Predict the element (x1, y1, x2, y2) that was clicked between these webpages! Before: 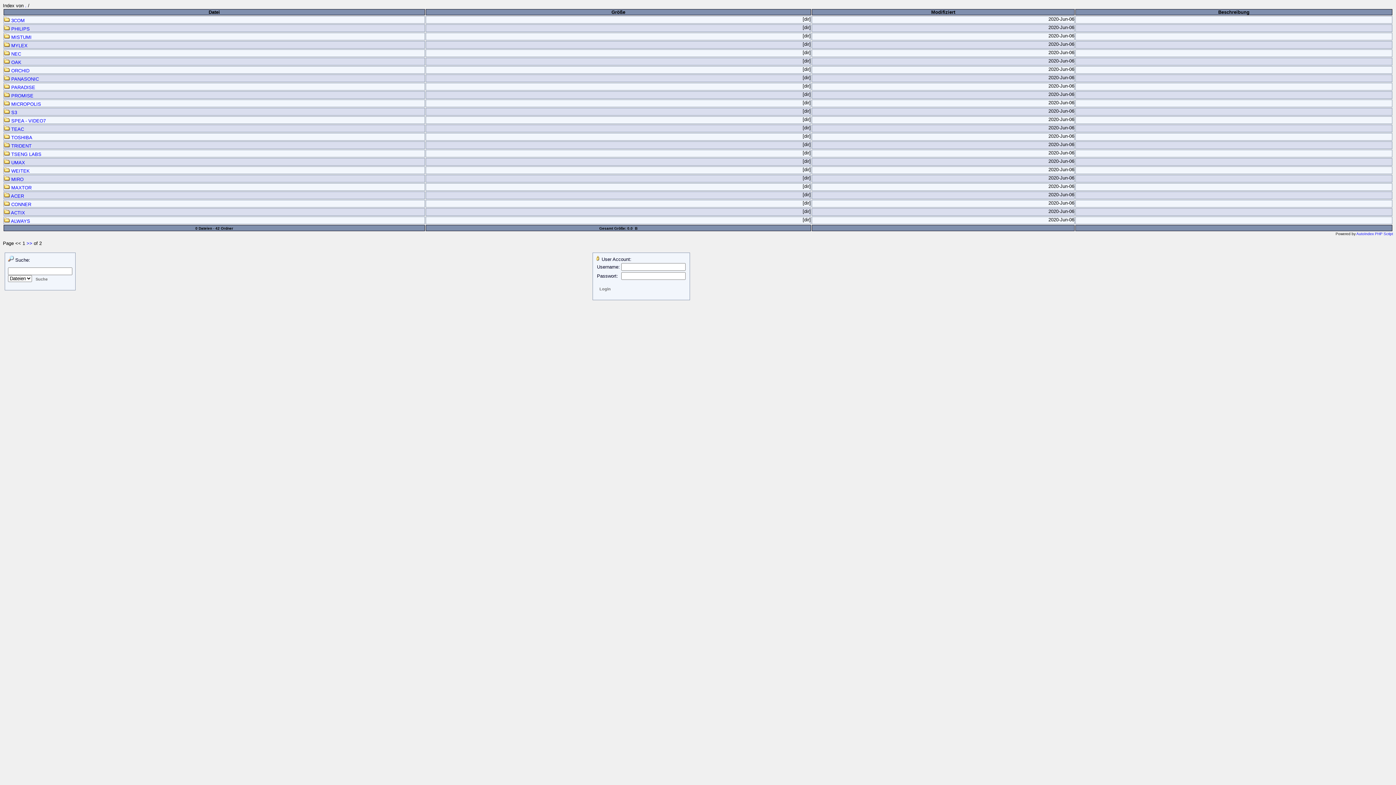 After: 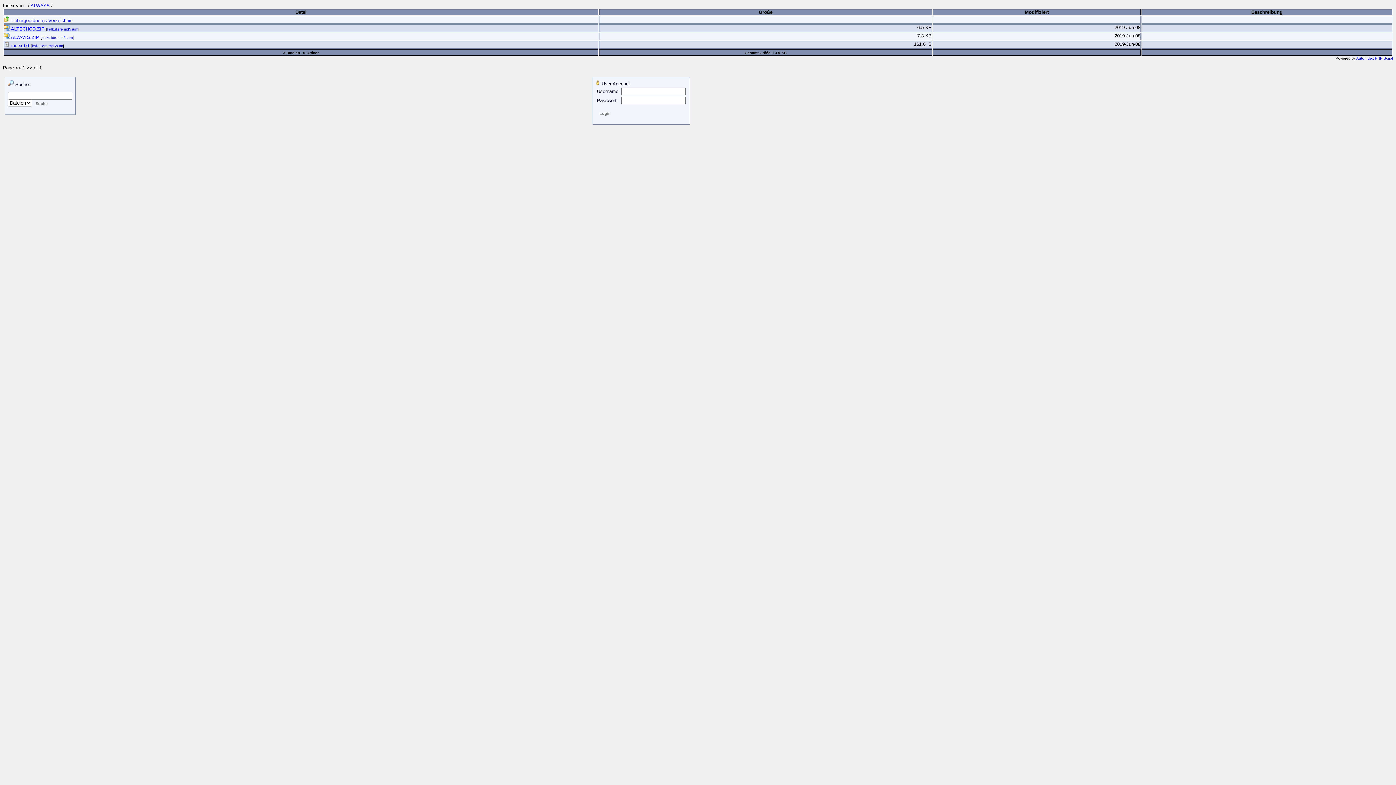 Action: bbox: (4, 218, 30, 224) label:  ALWAYS